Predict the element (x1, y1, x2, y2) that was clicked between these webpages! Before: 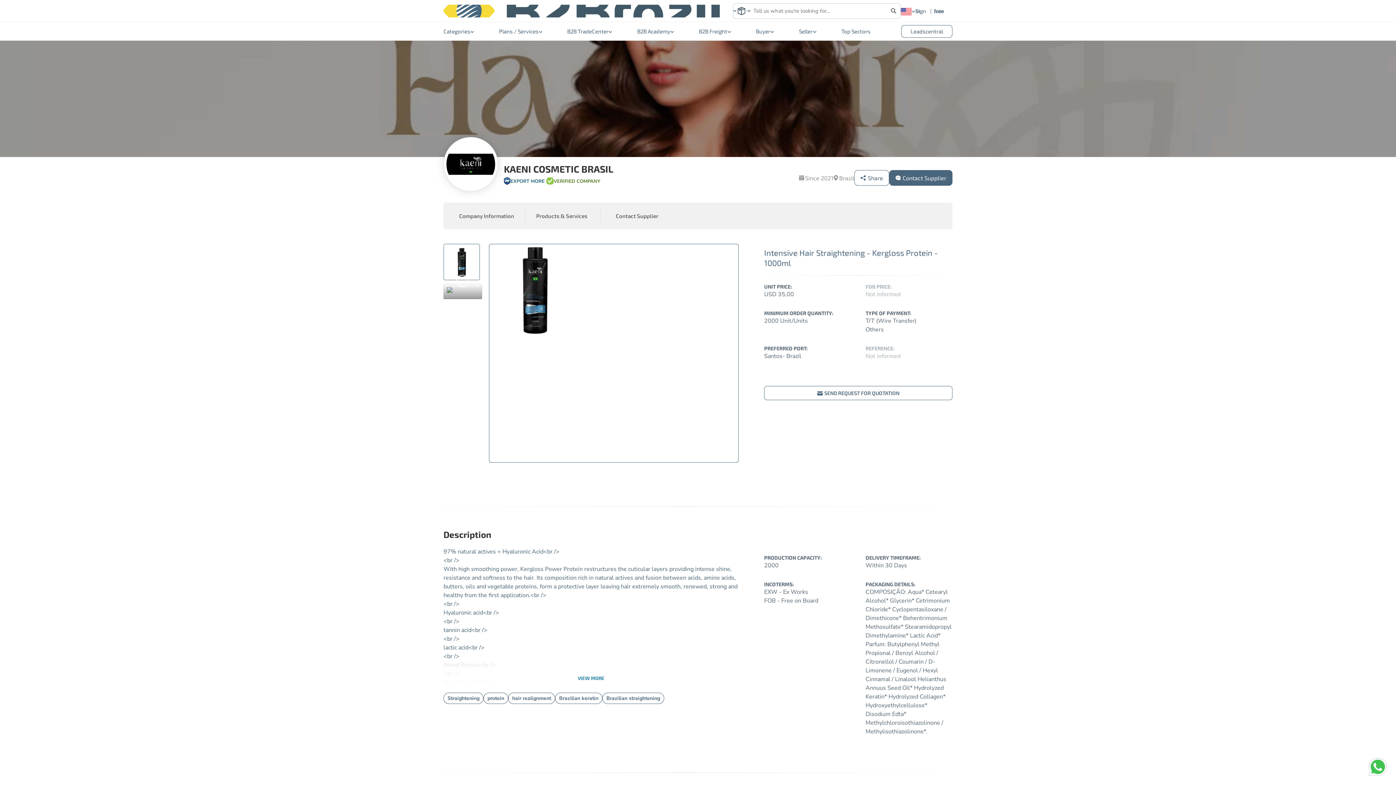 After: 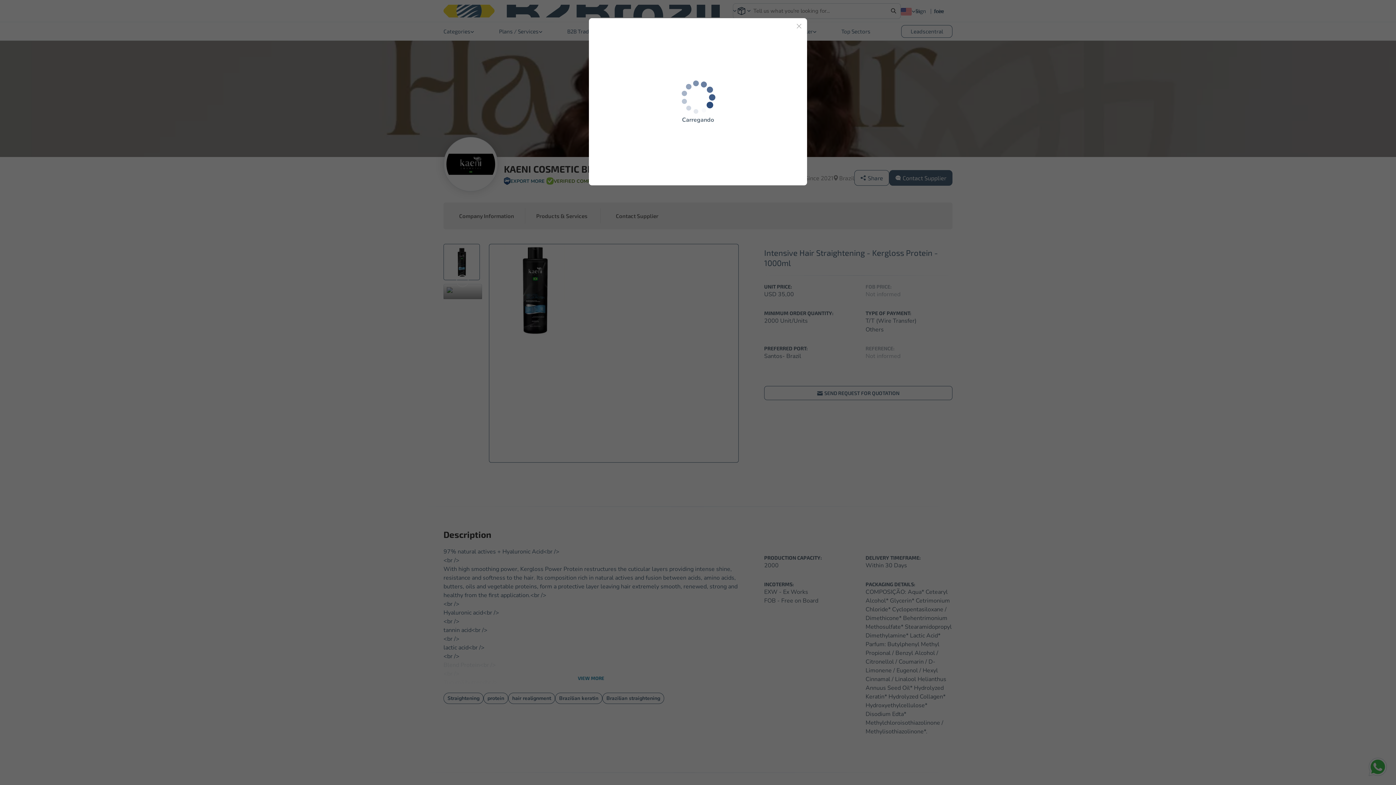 Action: label: Contact Supplier bbox: (889, 170, 952, 185)